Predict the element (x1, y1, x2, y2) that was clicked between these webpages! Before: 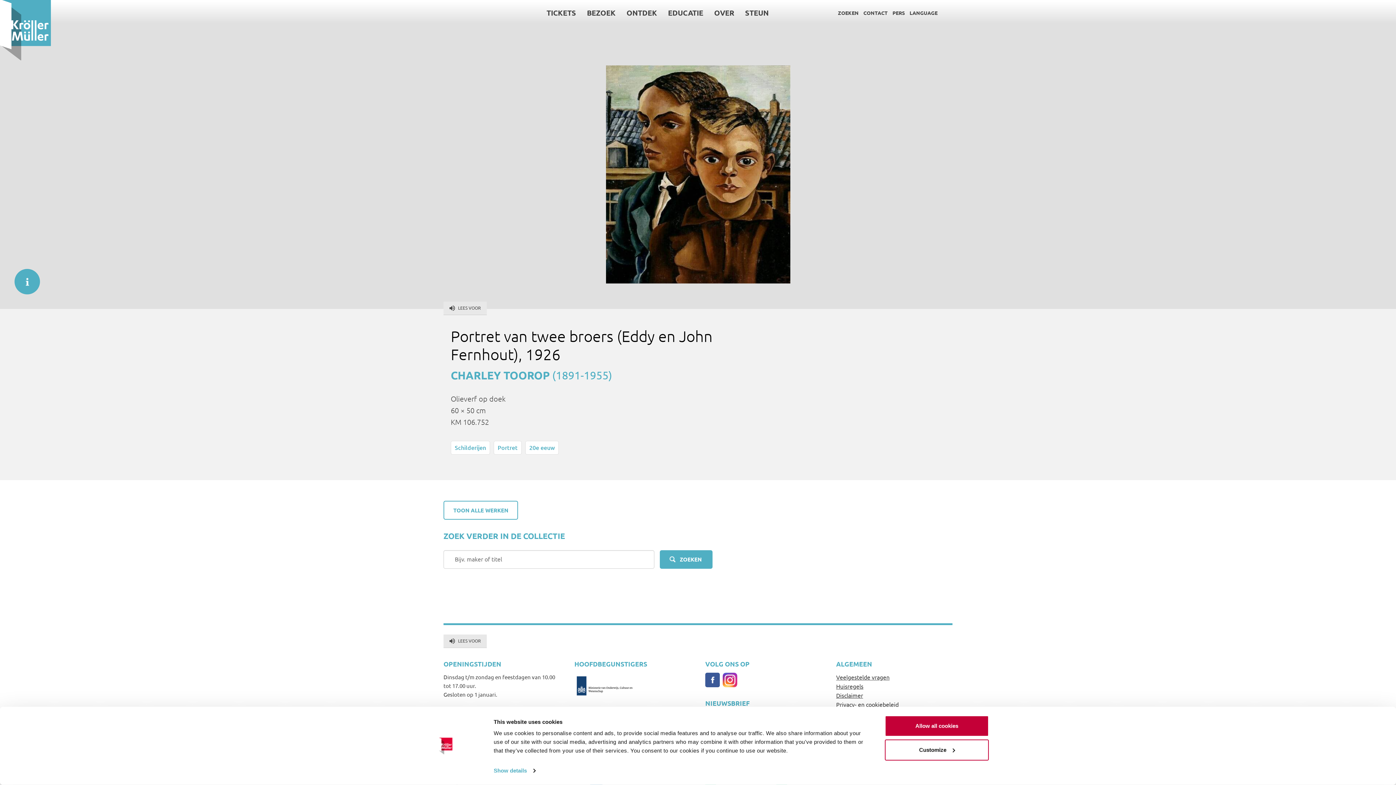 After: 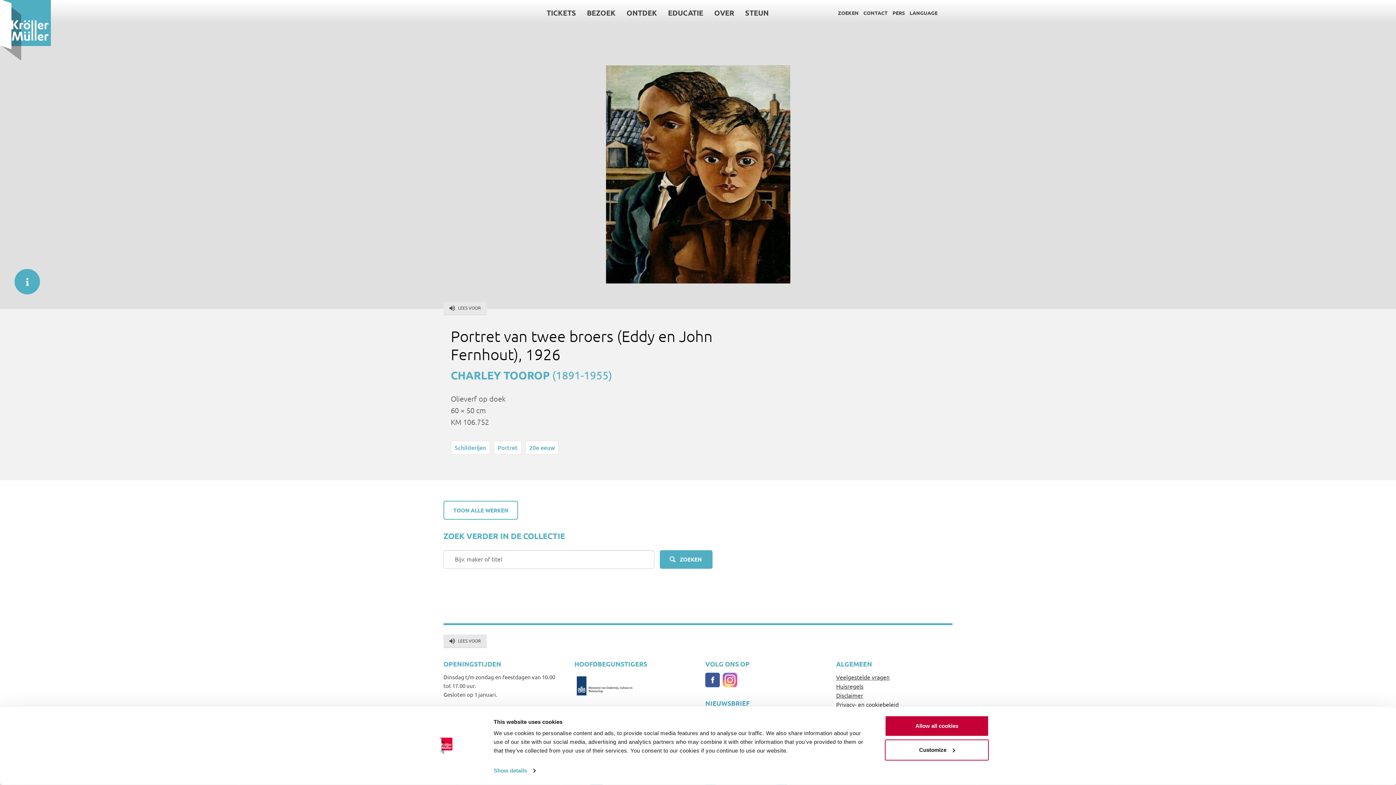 Action: label: instagram bbox: (722, 673, 737, 687)